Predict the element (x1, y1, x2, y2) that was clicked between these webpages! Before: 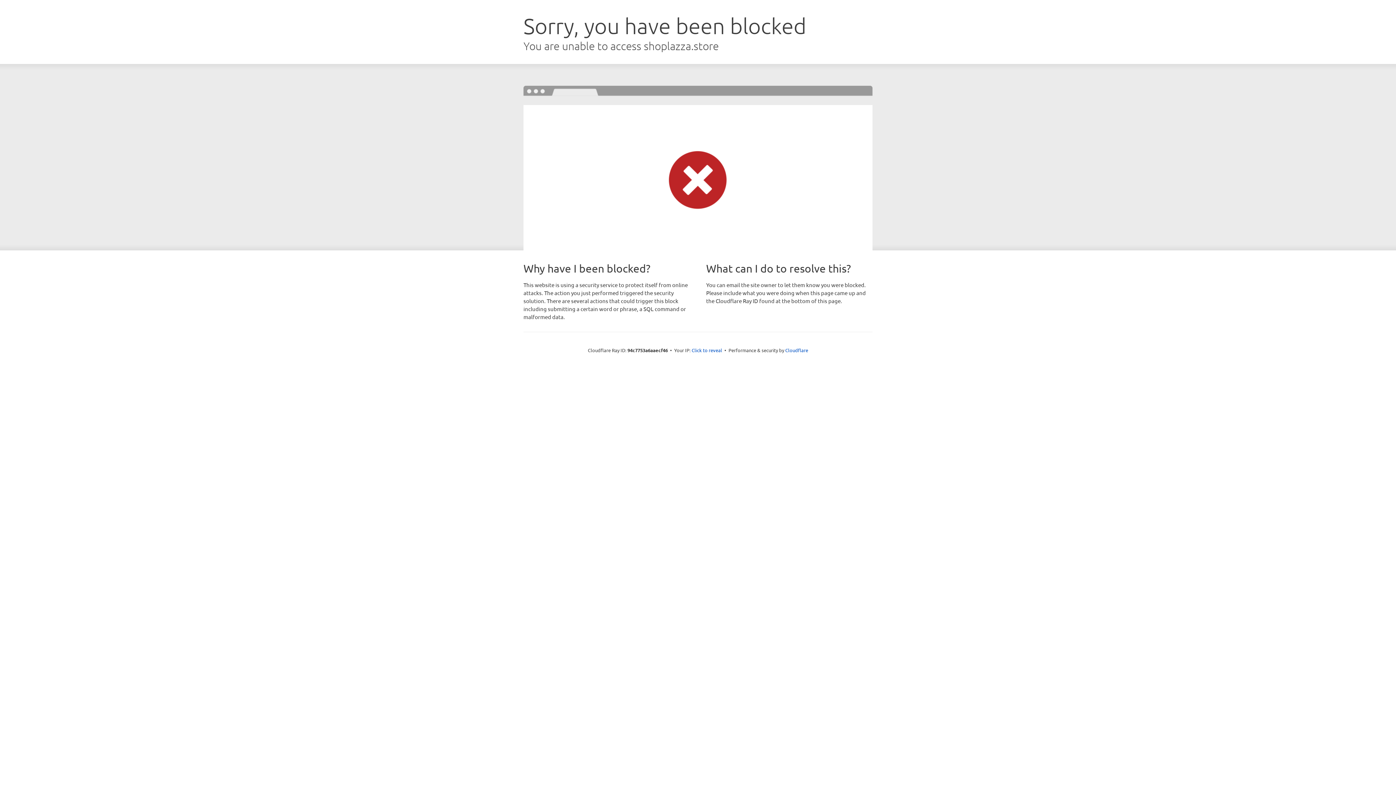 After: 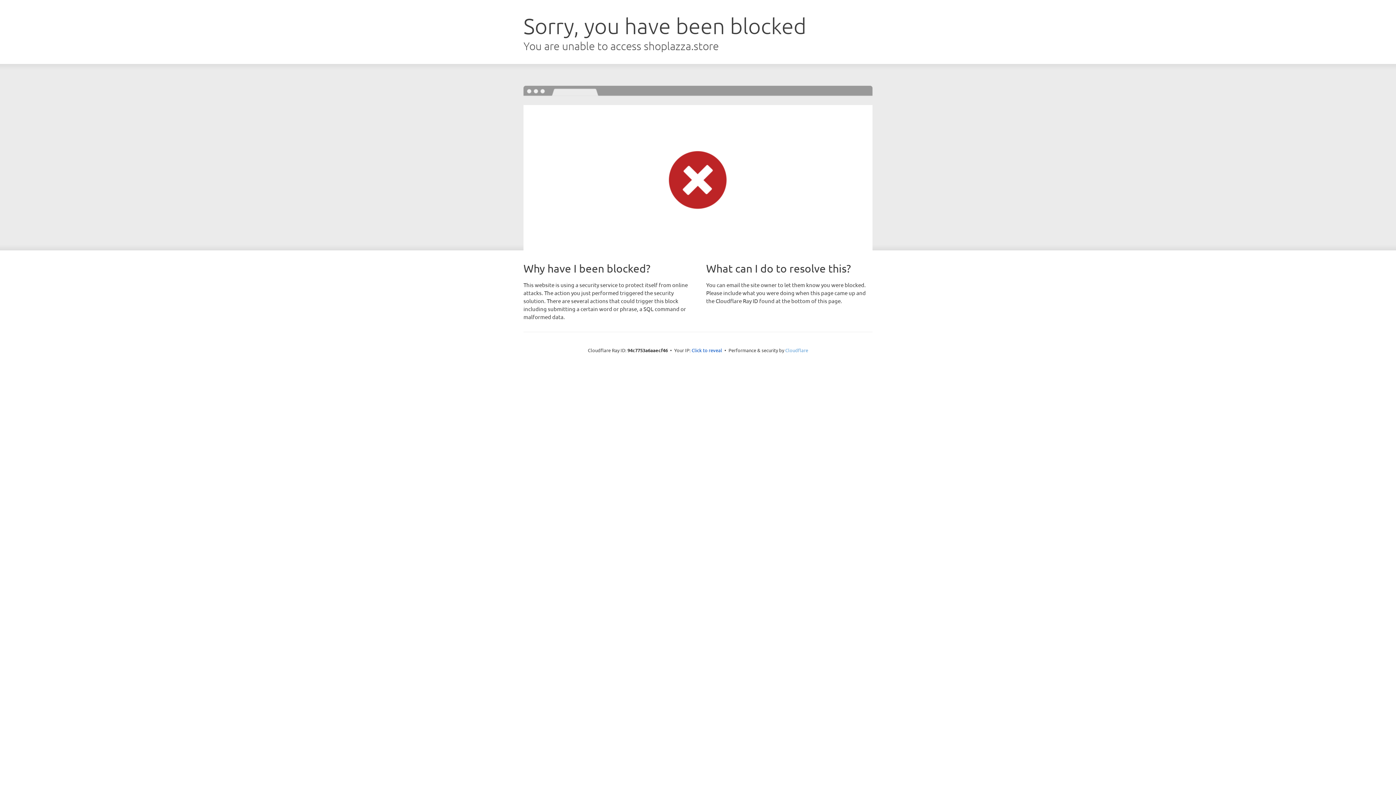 Action: bbox: (785, 347, 808, 353) label: Cloudflare